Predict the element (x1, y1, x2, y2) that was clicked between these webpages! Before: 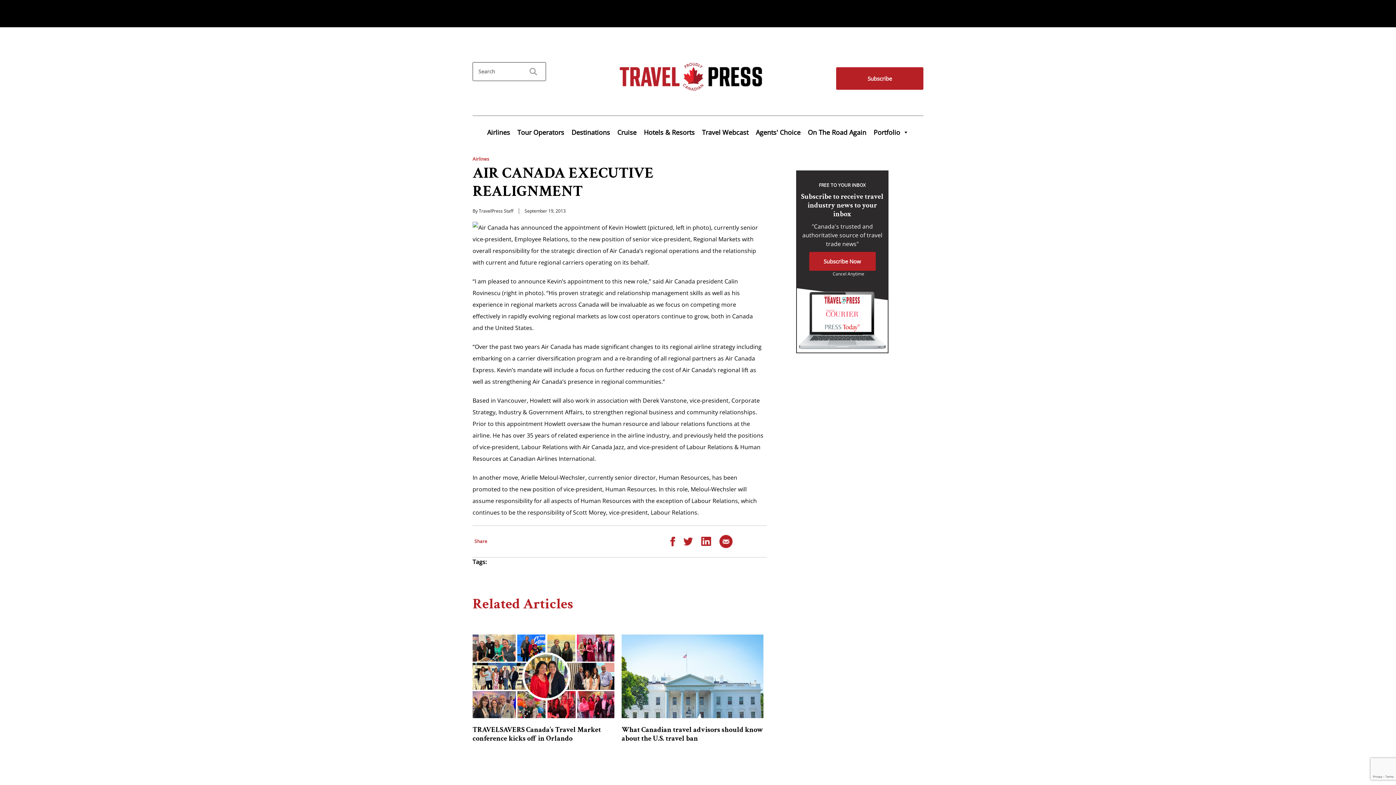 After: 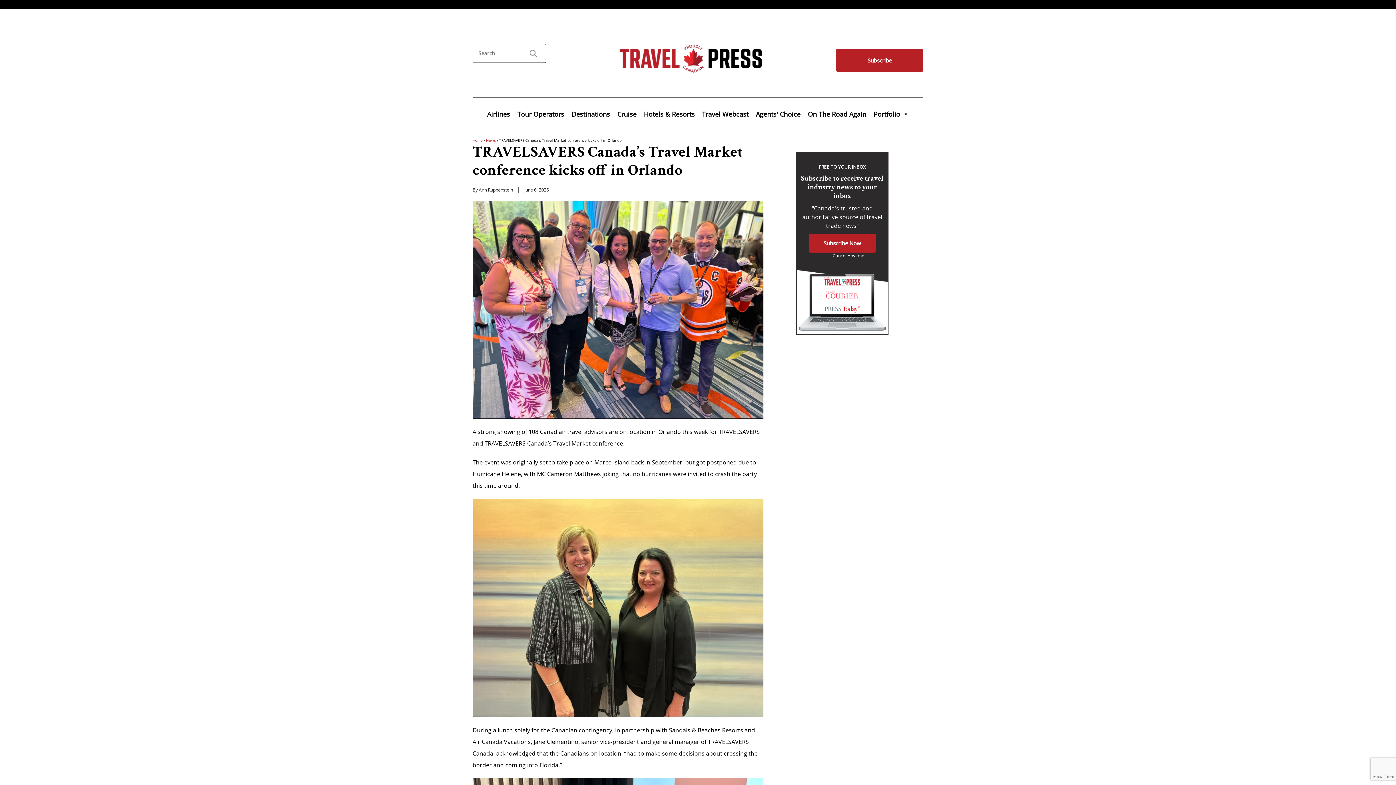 Action: label: TRAVELSAVERS Canada’s Travel Market conference kicks off in Orlando bbox: (472, 725, 614, 743)